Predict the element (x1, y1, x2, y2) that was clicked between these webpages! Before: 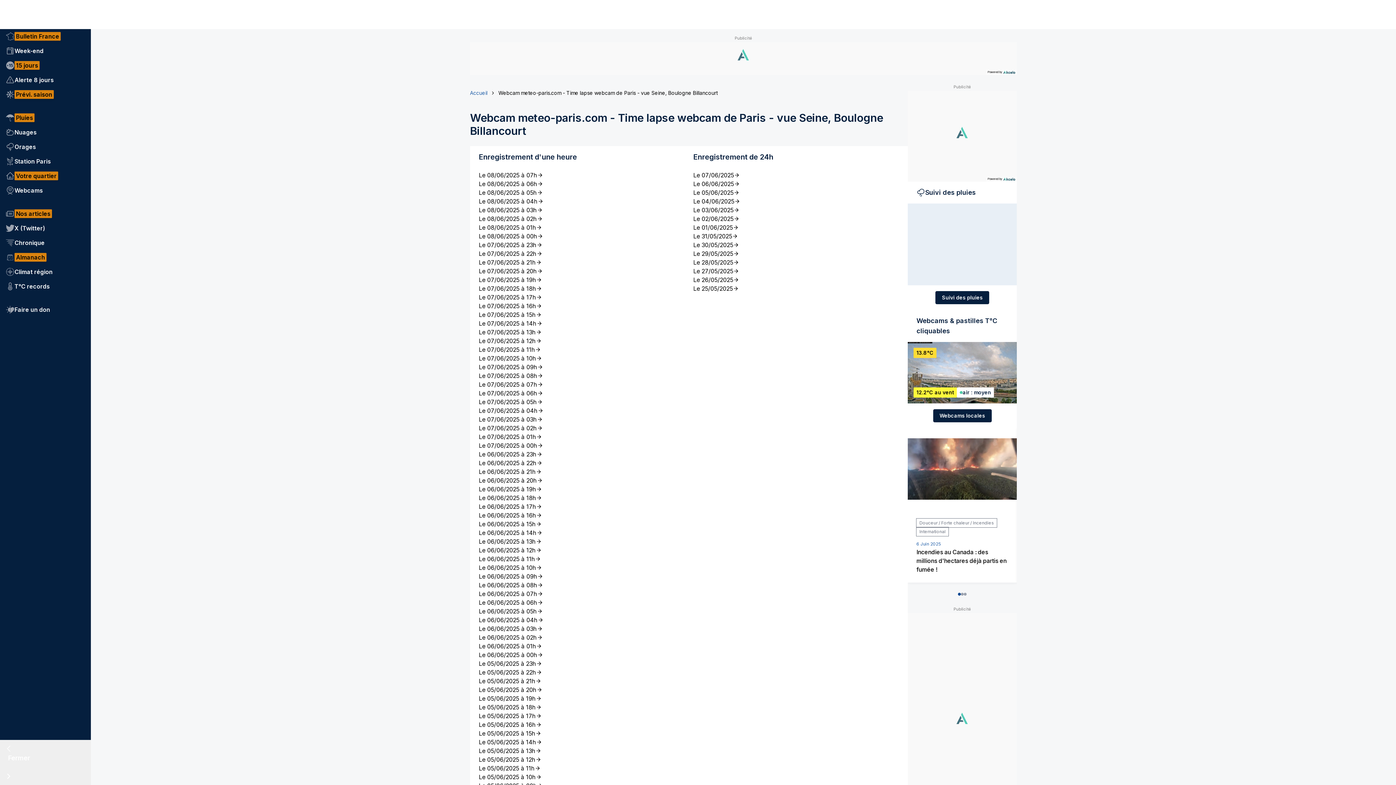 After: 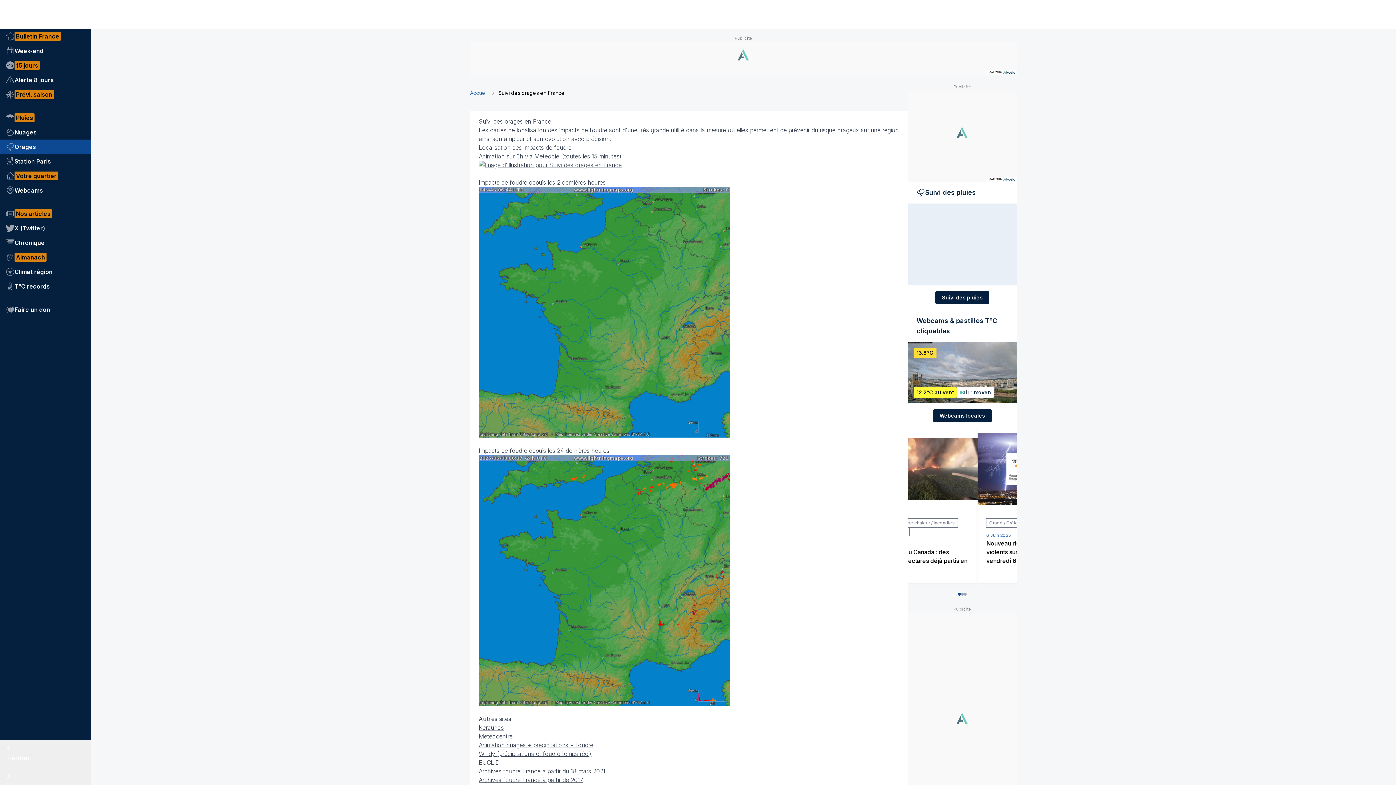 Action: label: Orages bbox: (0, 139, 90, 154)